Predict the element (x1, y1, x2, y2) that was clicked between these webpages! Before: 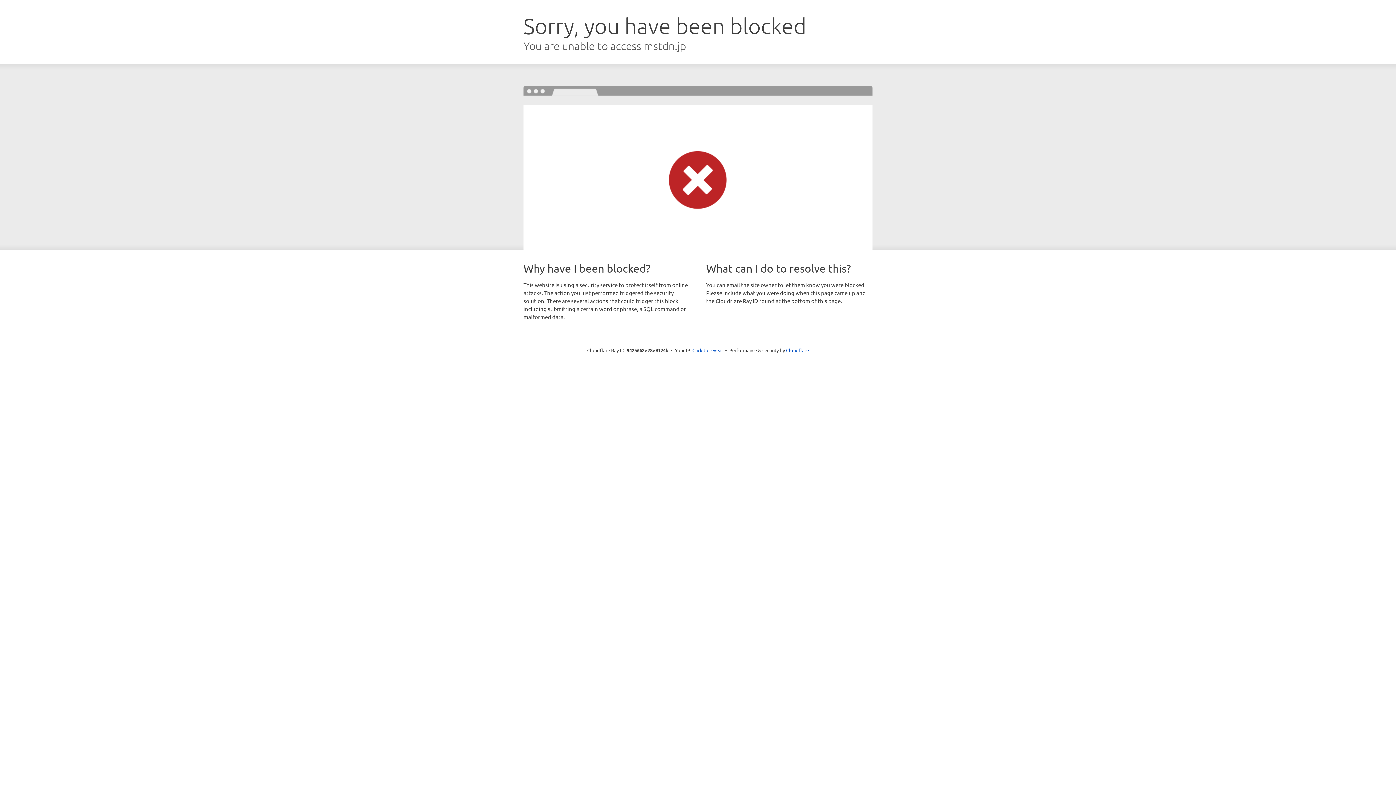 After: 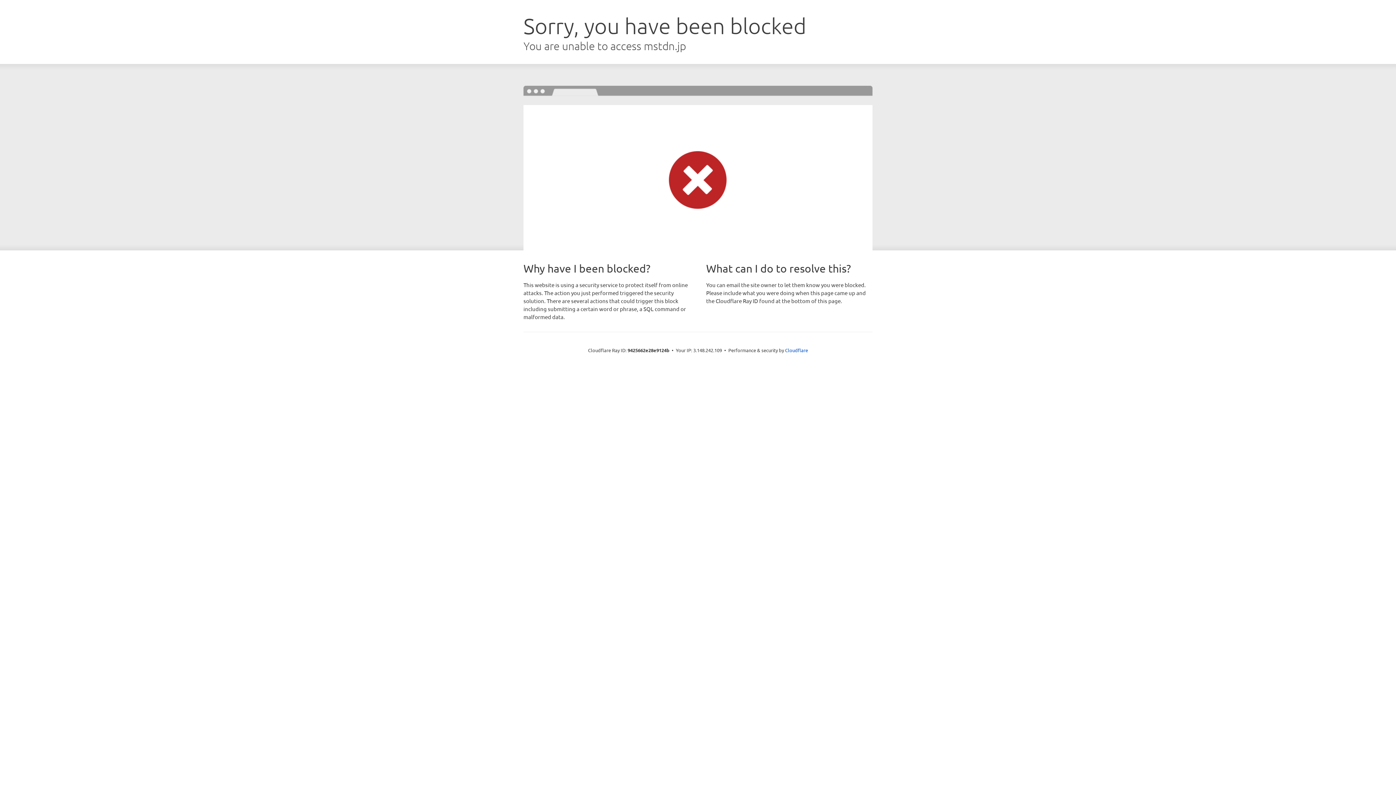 Action: bbox: (692, 346, 723, 353) label: Click to reveal